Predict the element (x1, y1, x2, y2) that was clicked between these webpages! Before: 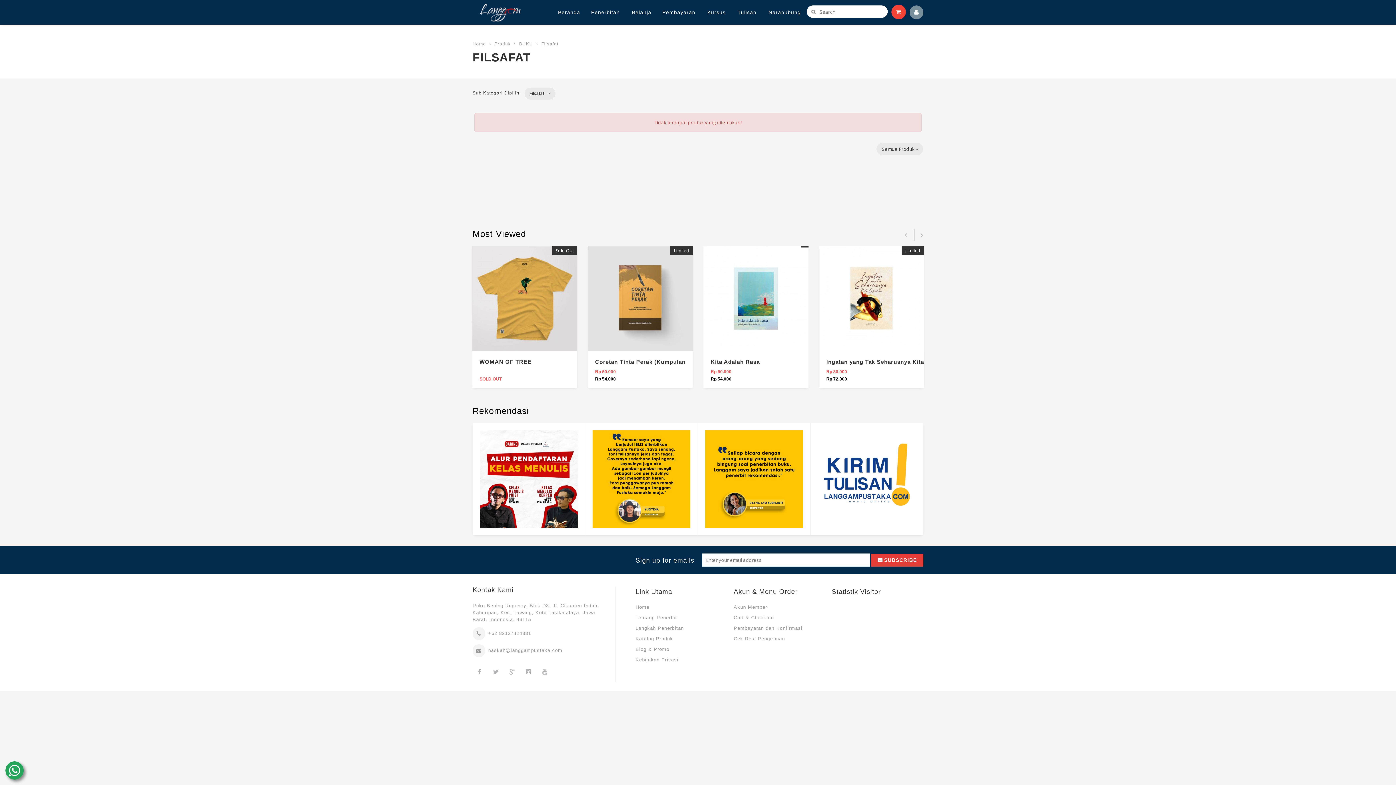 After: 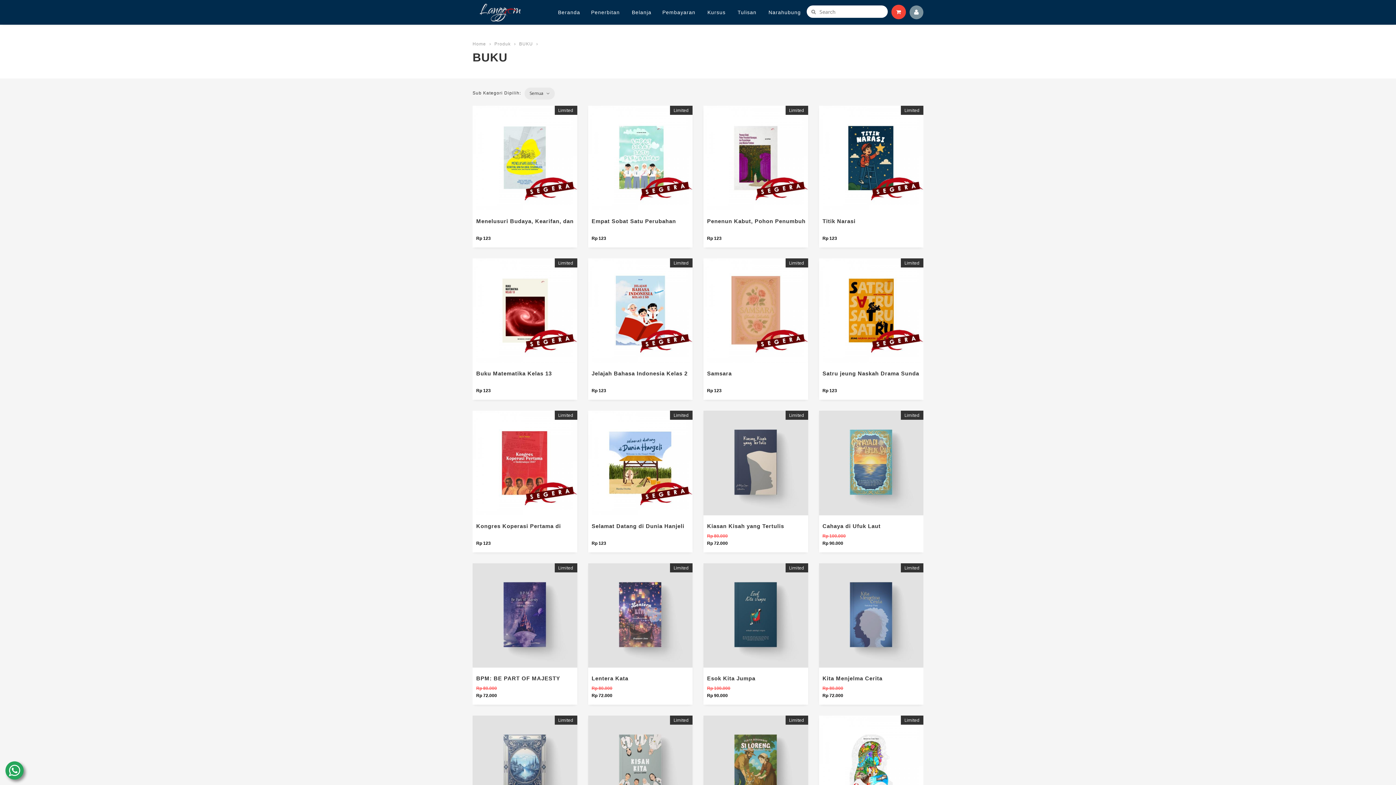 Action: label: BUKU bbox: (519, 41, 533, 46)